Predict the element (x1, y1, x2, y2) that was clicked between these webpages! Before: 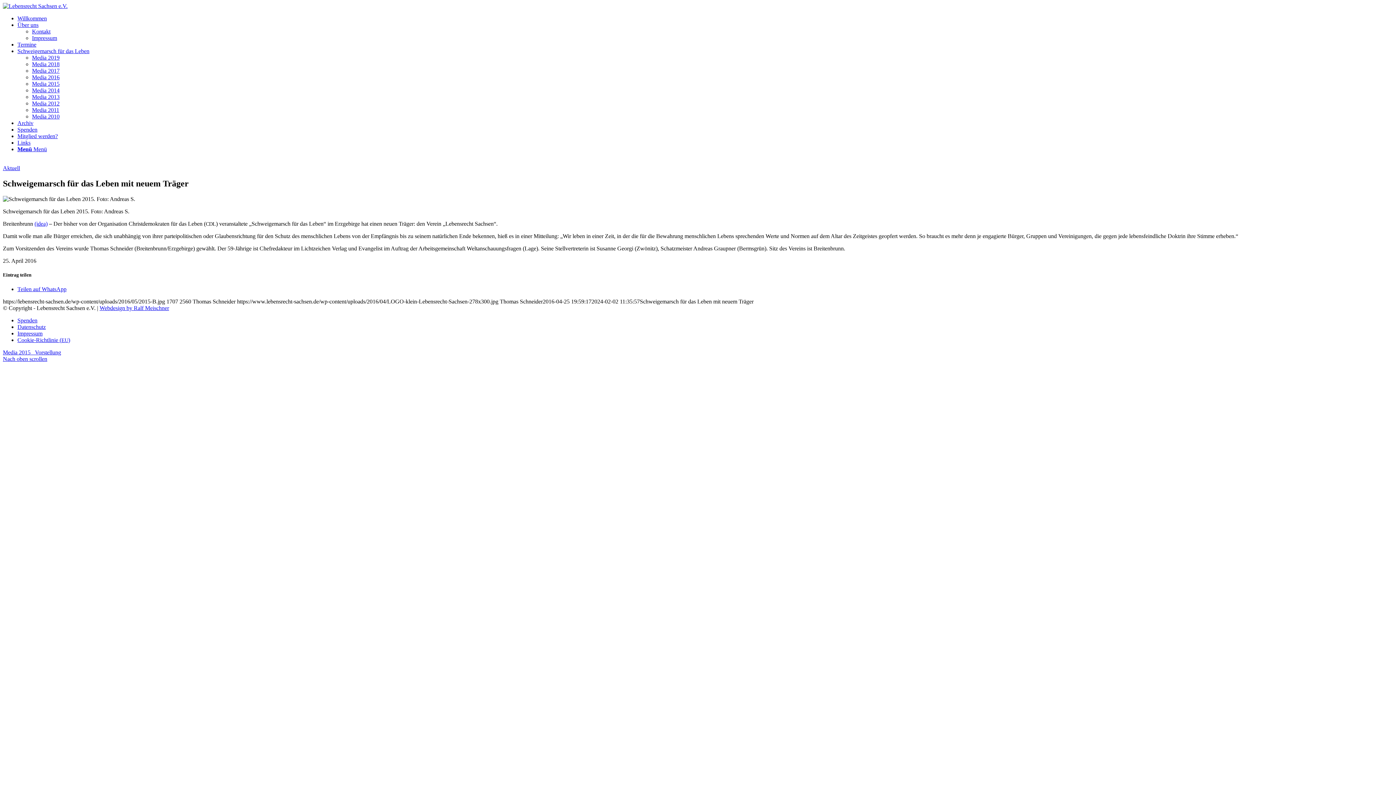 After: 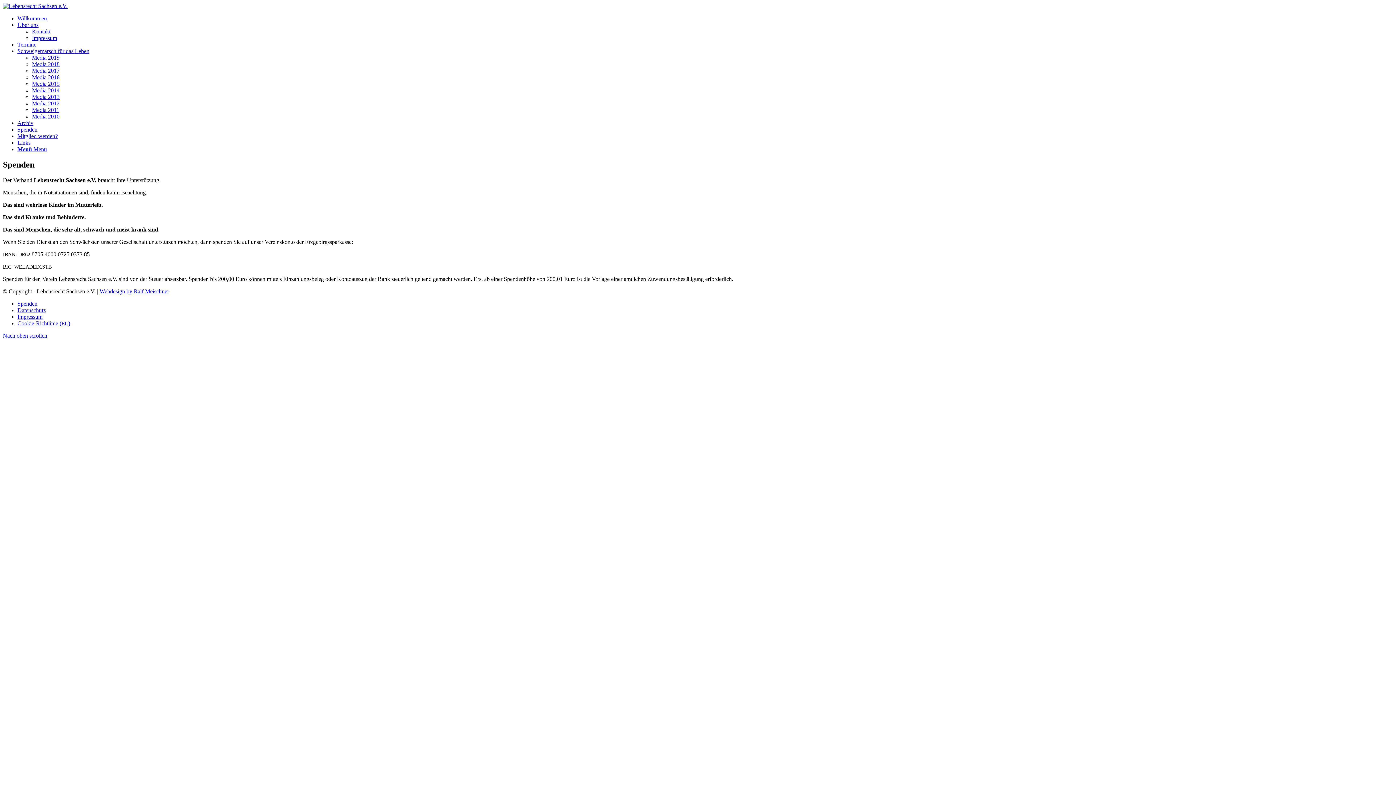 Action: bbox: (17, 317, 37, 323) label: Spen­den